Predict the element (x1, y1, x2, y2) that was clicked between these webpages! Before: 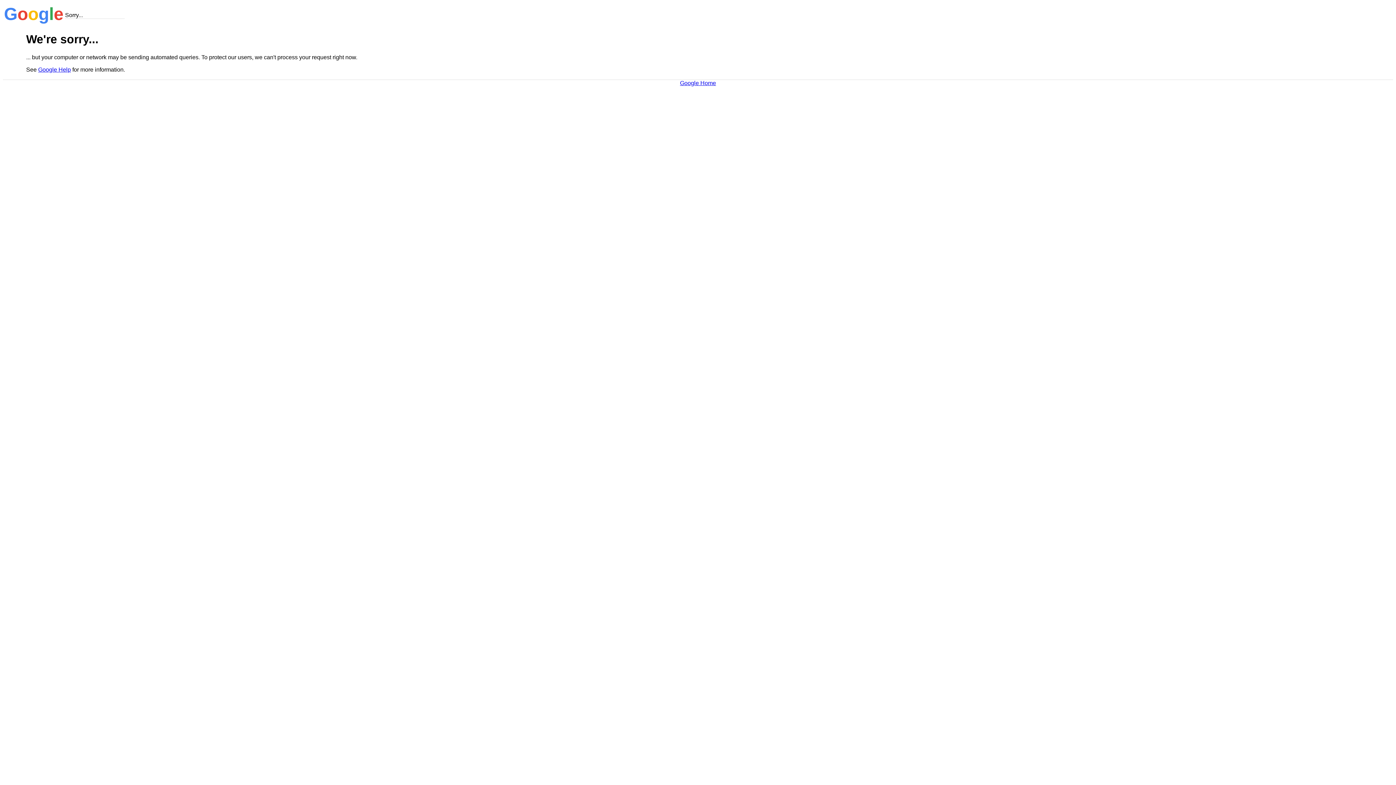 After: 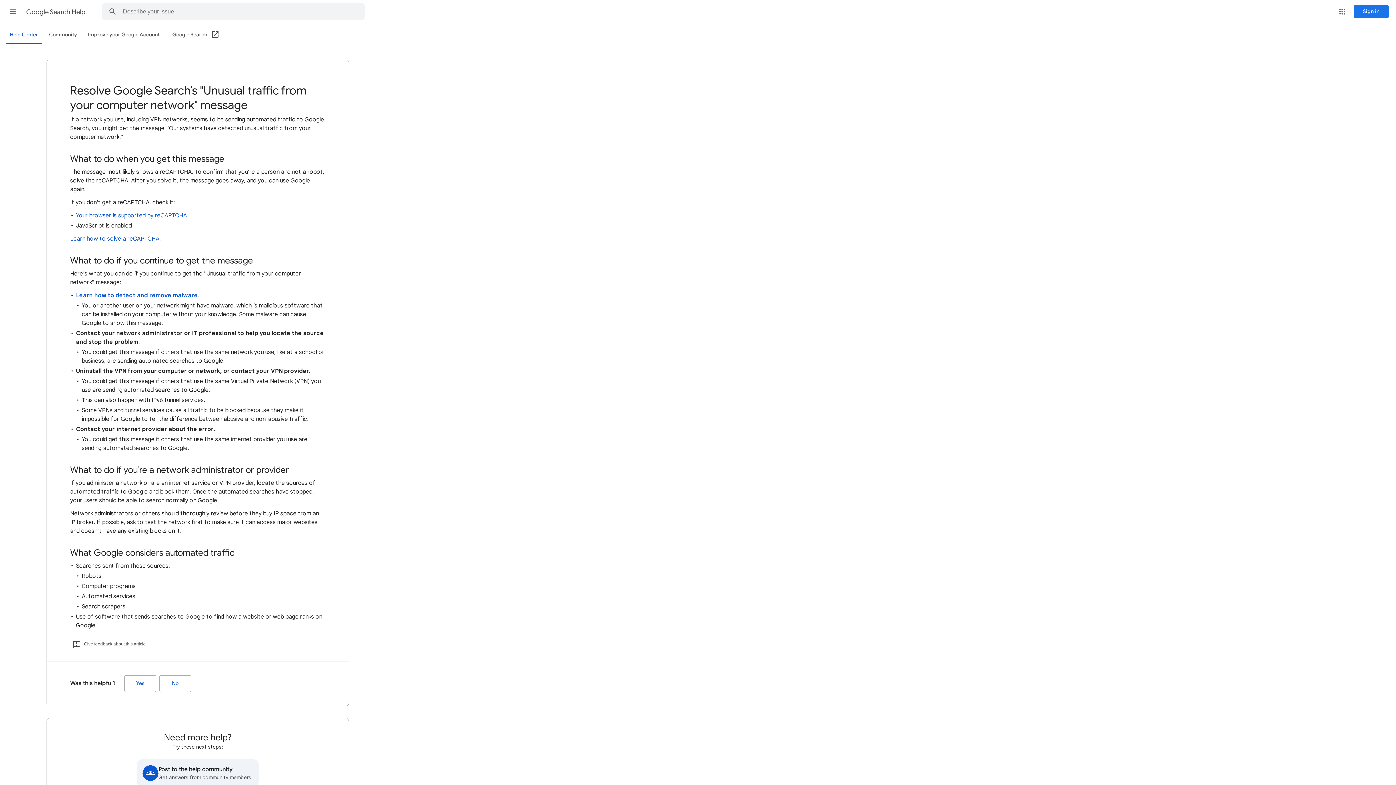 Action: bbox: (38, 66, 70, 72) label: Google Help